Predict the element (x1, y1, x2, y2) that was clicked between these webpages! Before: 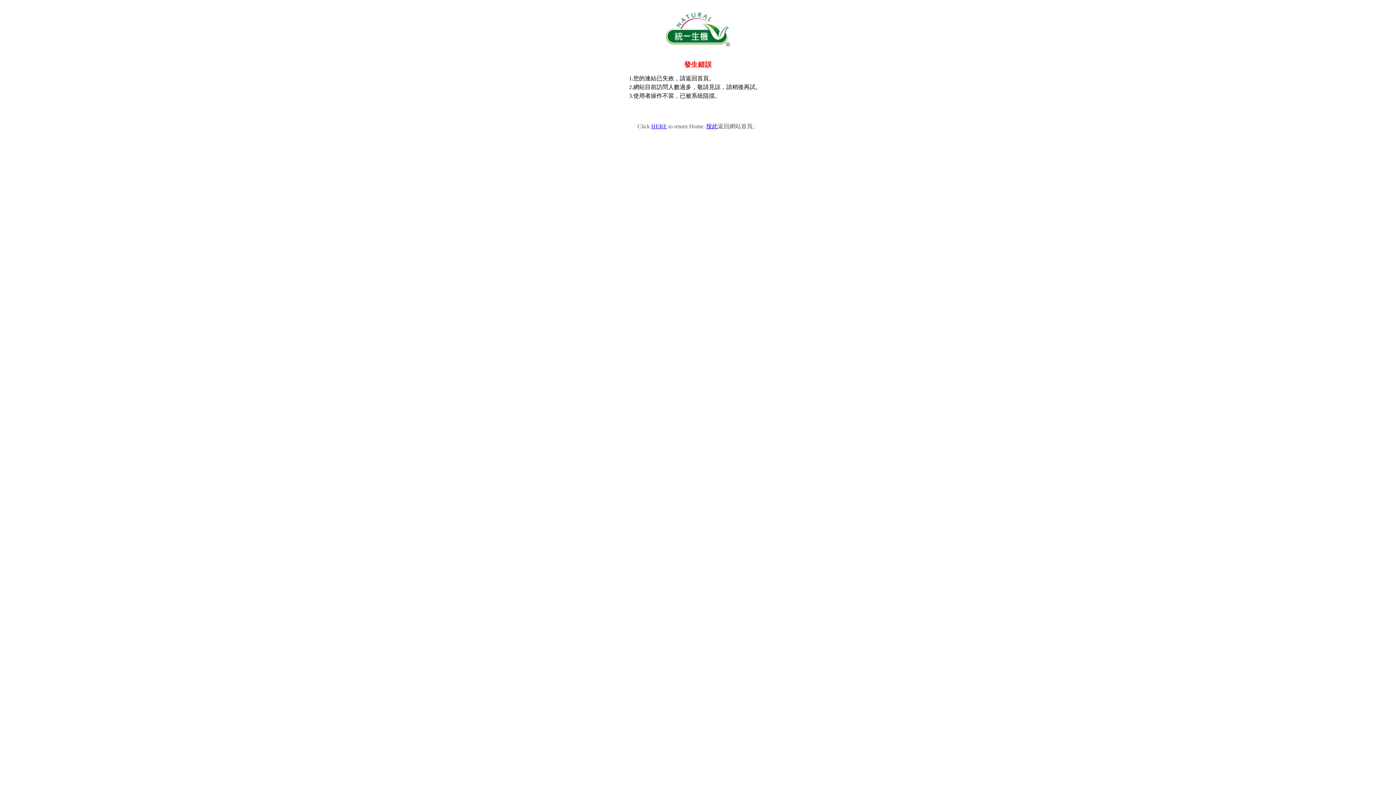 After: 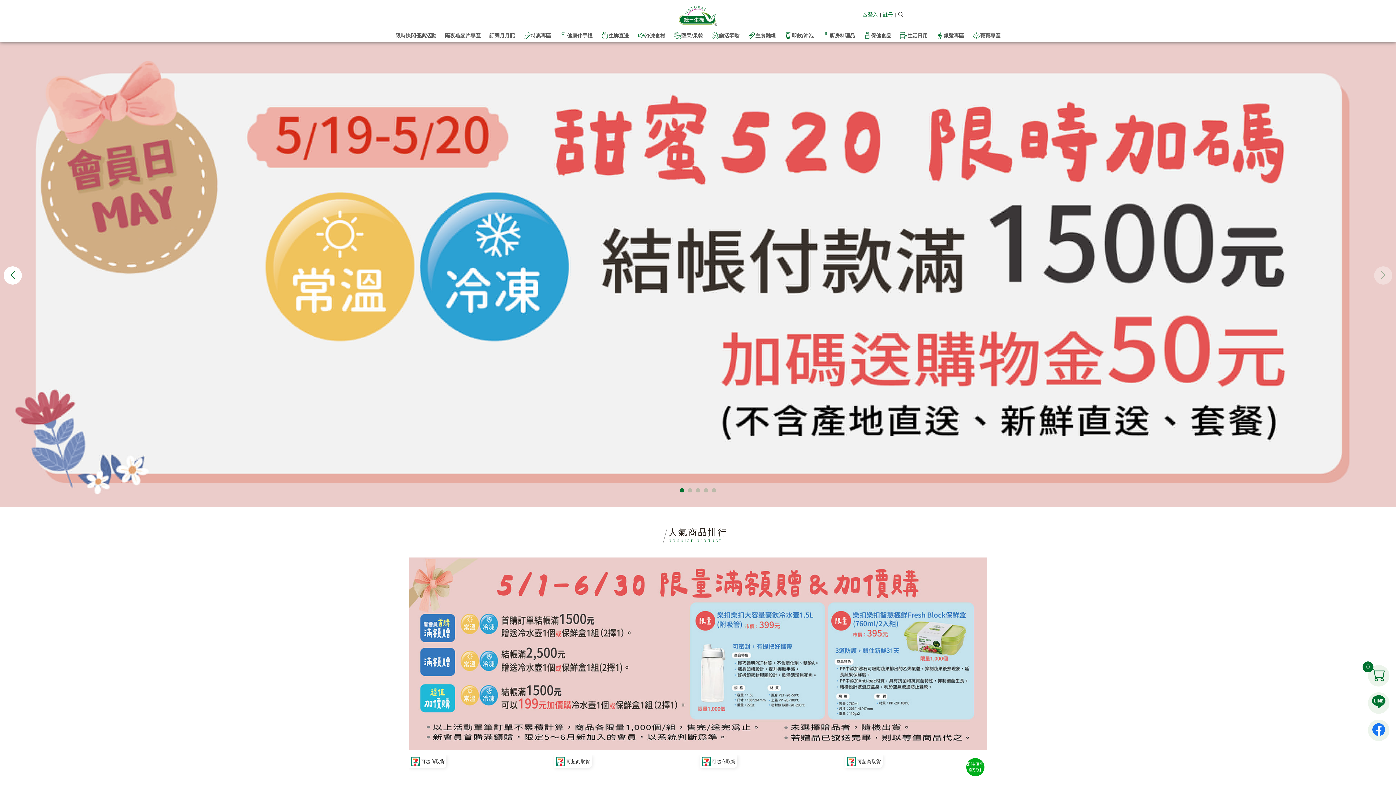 Action: label: HERE bbox: (651, 123, 667, 129)